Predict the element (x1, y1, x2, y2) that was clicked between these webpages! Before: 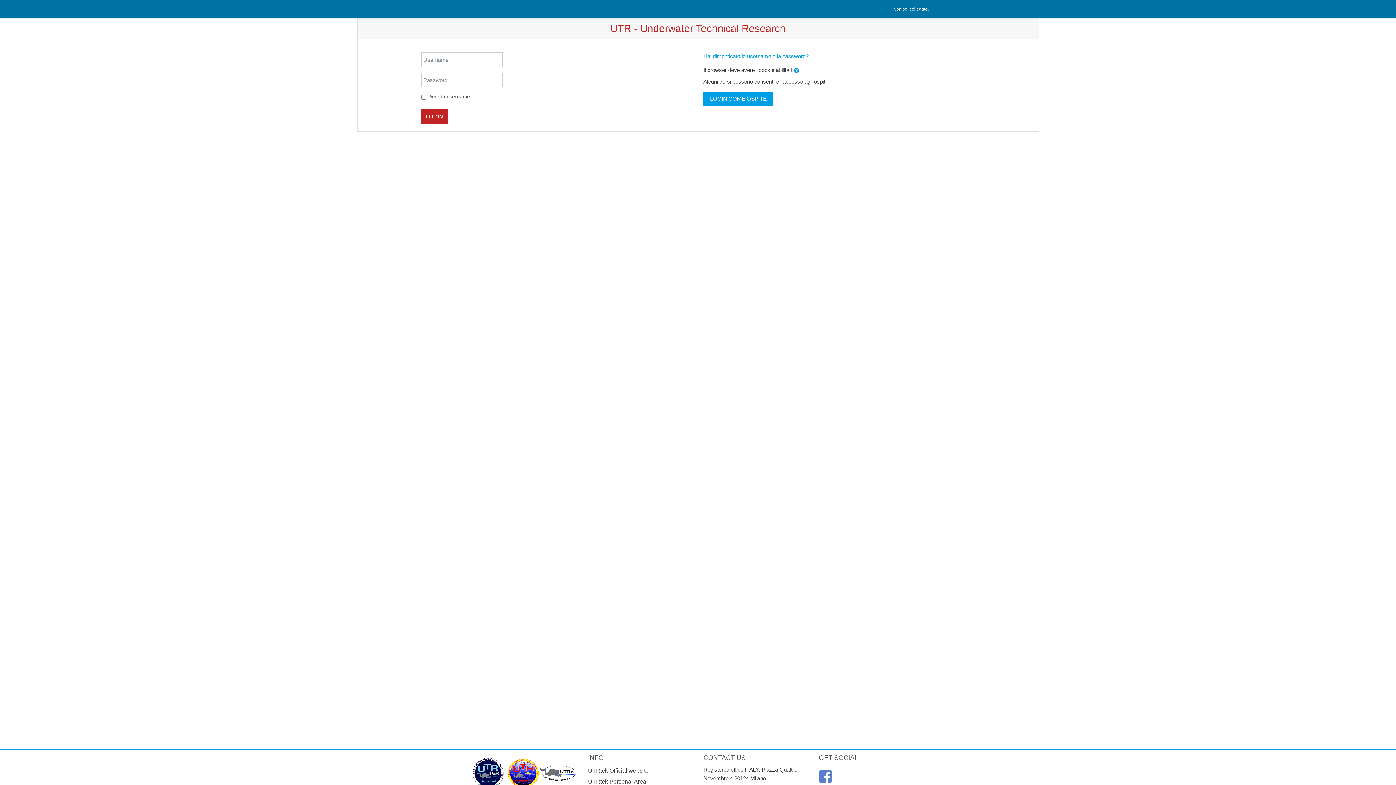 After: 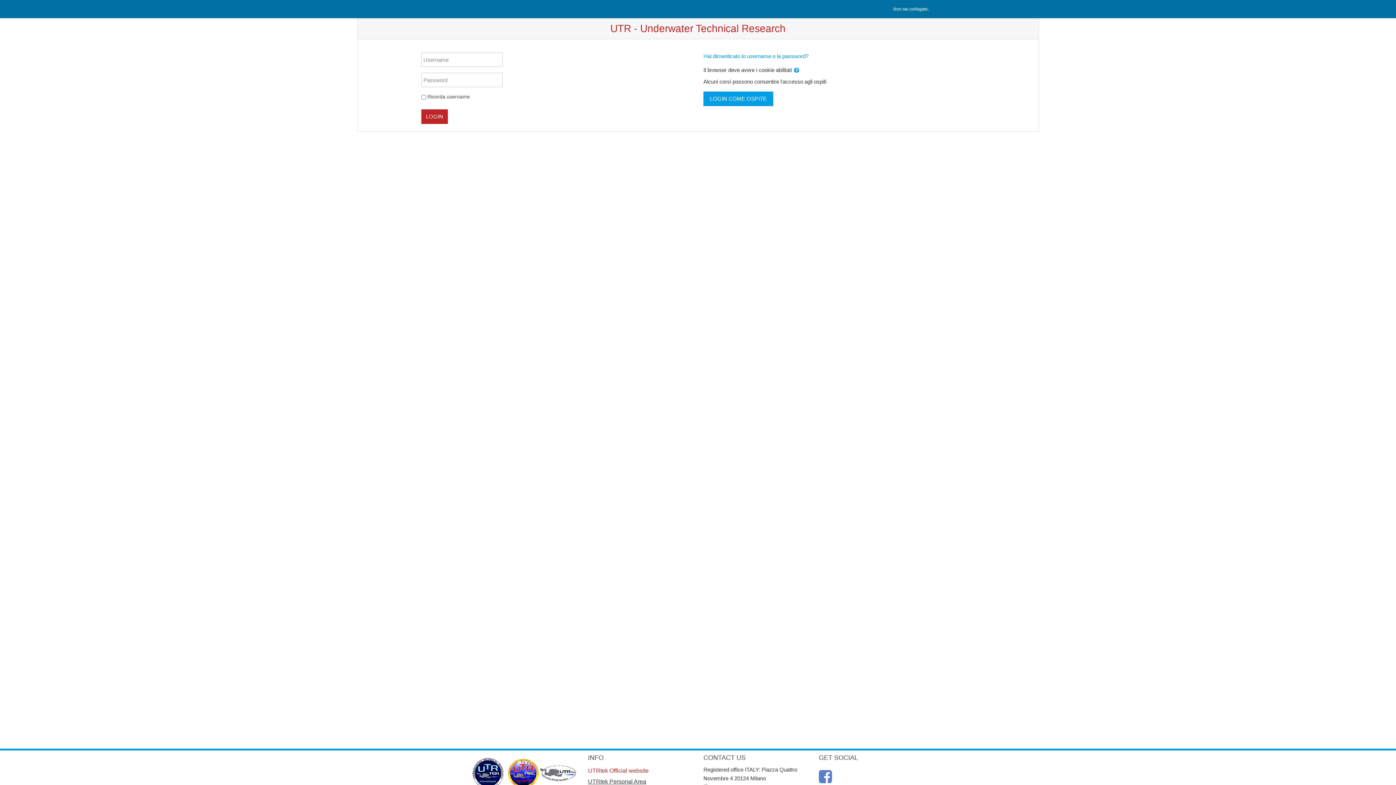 Action: bbox: (588, 767, 648, 774) label: UTRtek Official website